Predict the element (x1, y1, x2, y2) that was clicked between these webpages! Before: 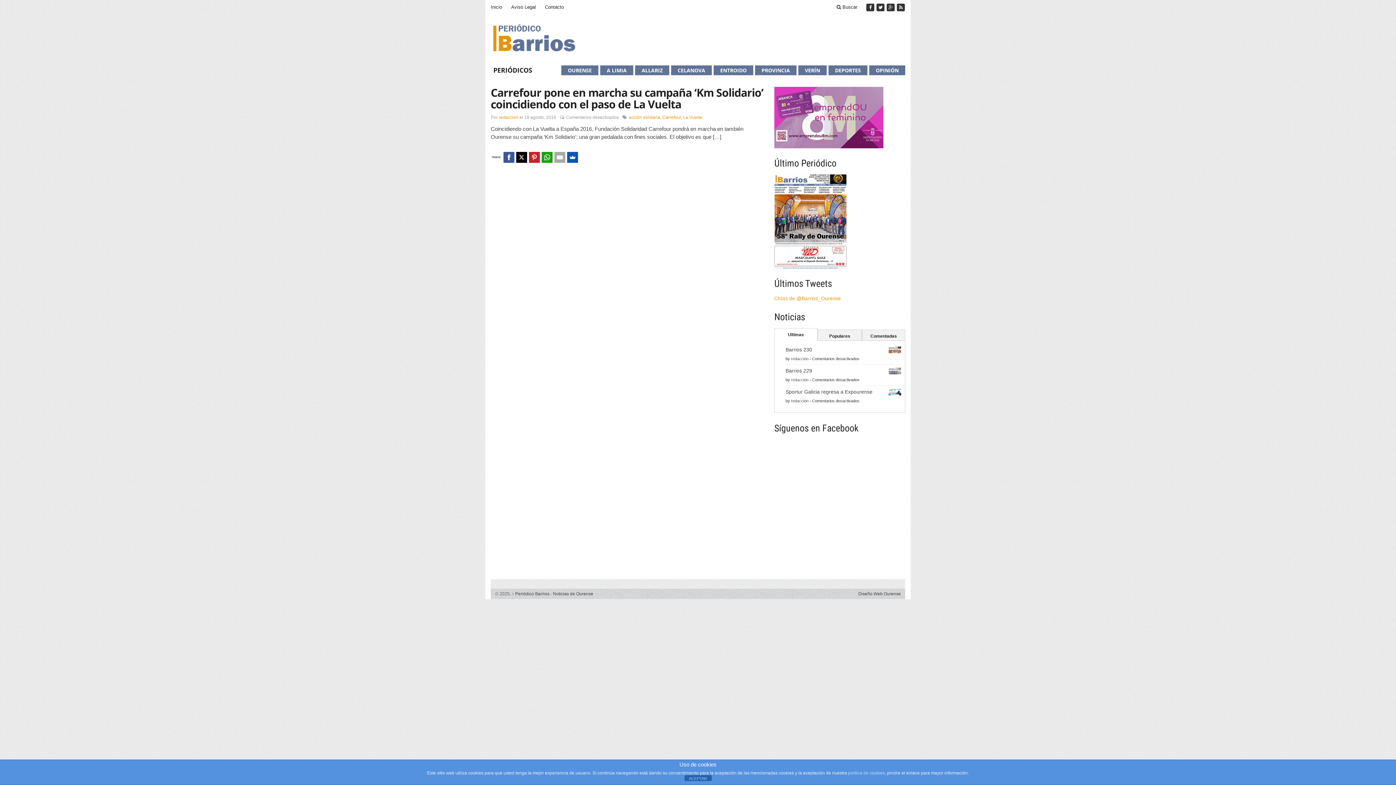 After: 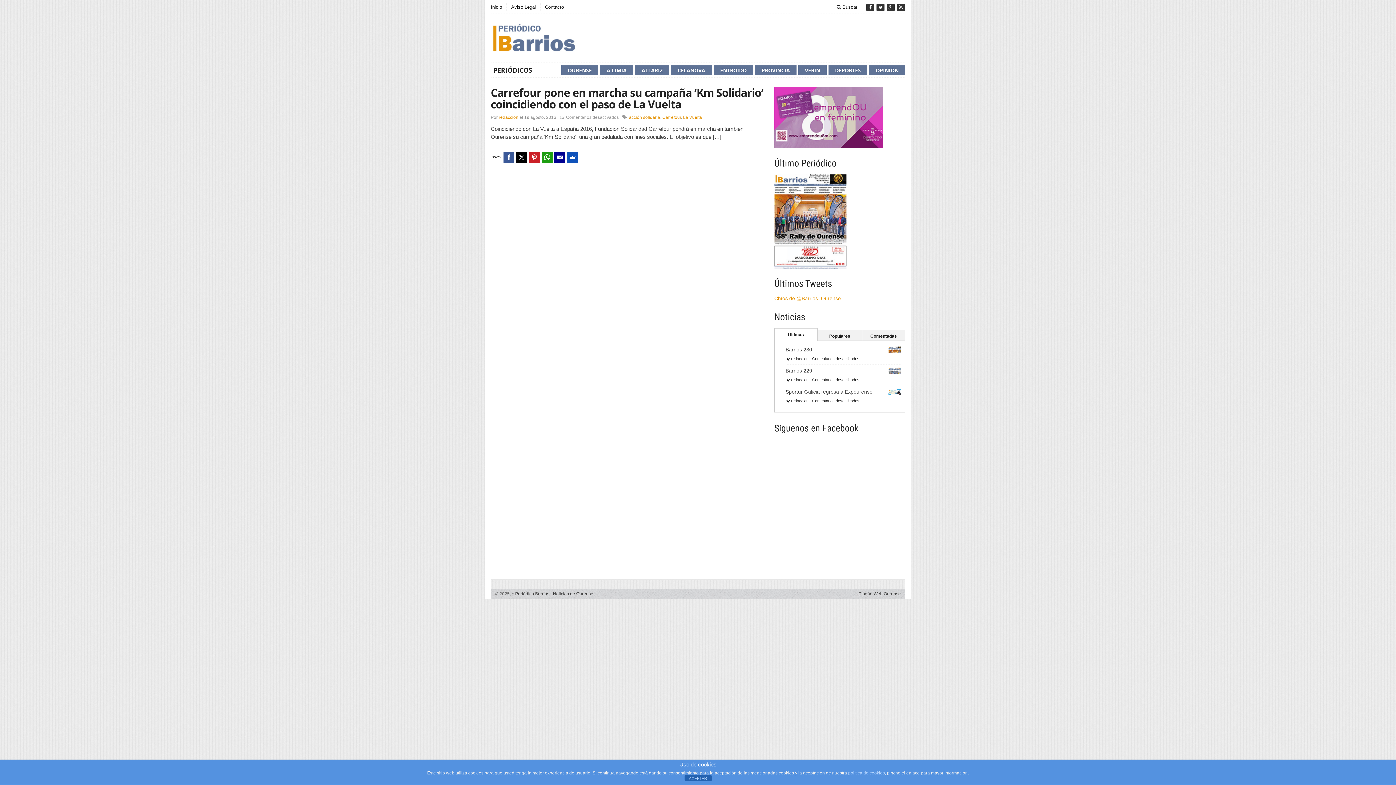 Action: bbox: (554, 151, 565, 162)